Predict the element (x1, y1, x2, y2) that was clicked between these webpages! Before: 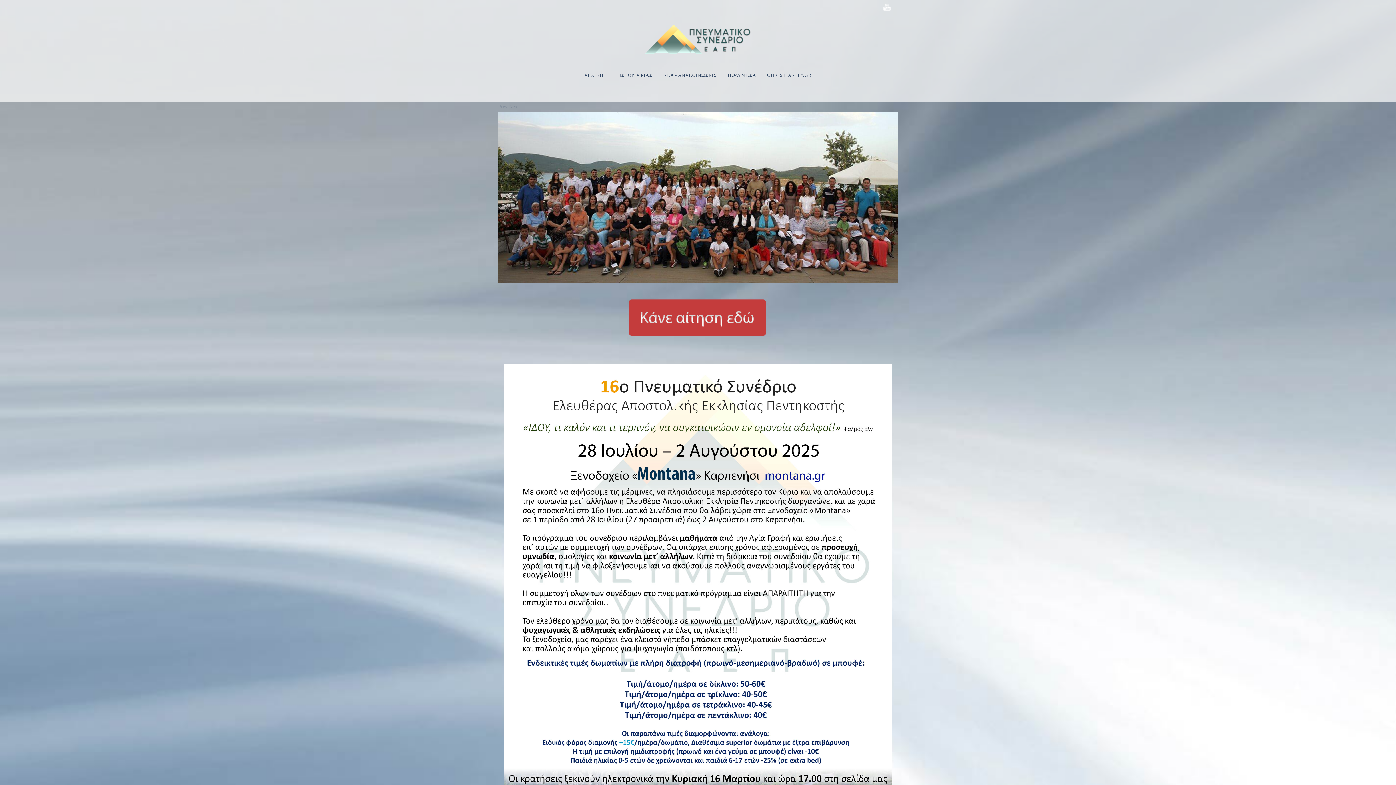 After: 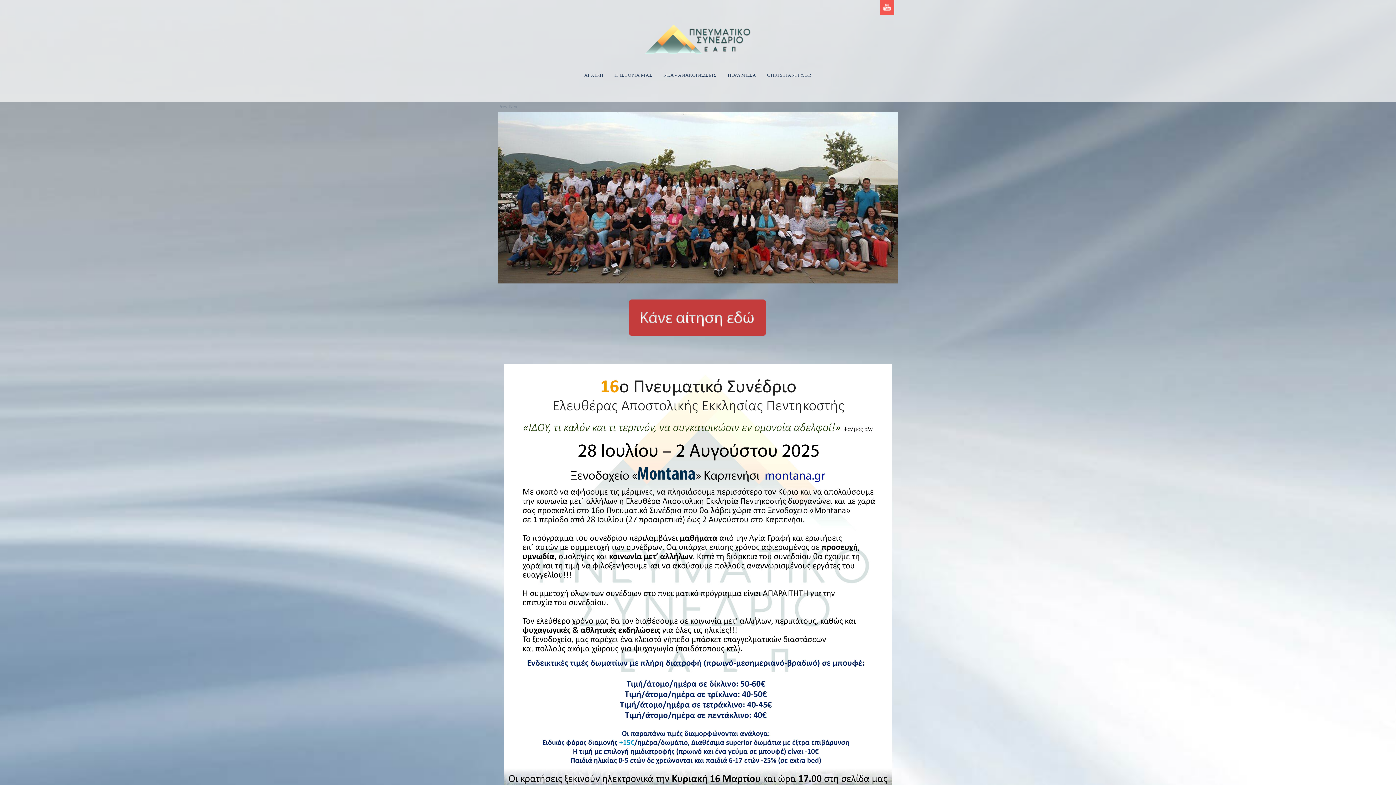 Action: label: Youtube bbox: (880, 0, 894, 14)